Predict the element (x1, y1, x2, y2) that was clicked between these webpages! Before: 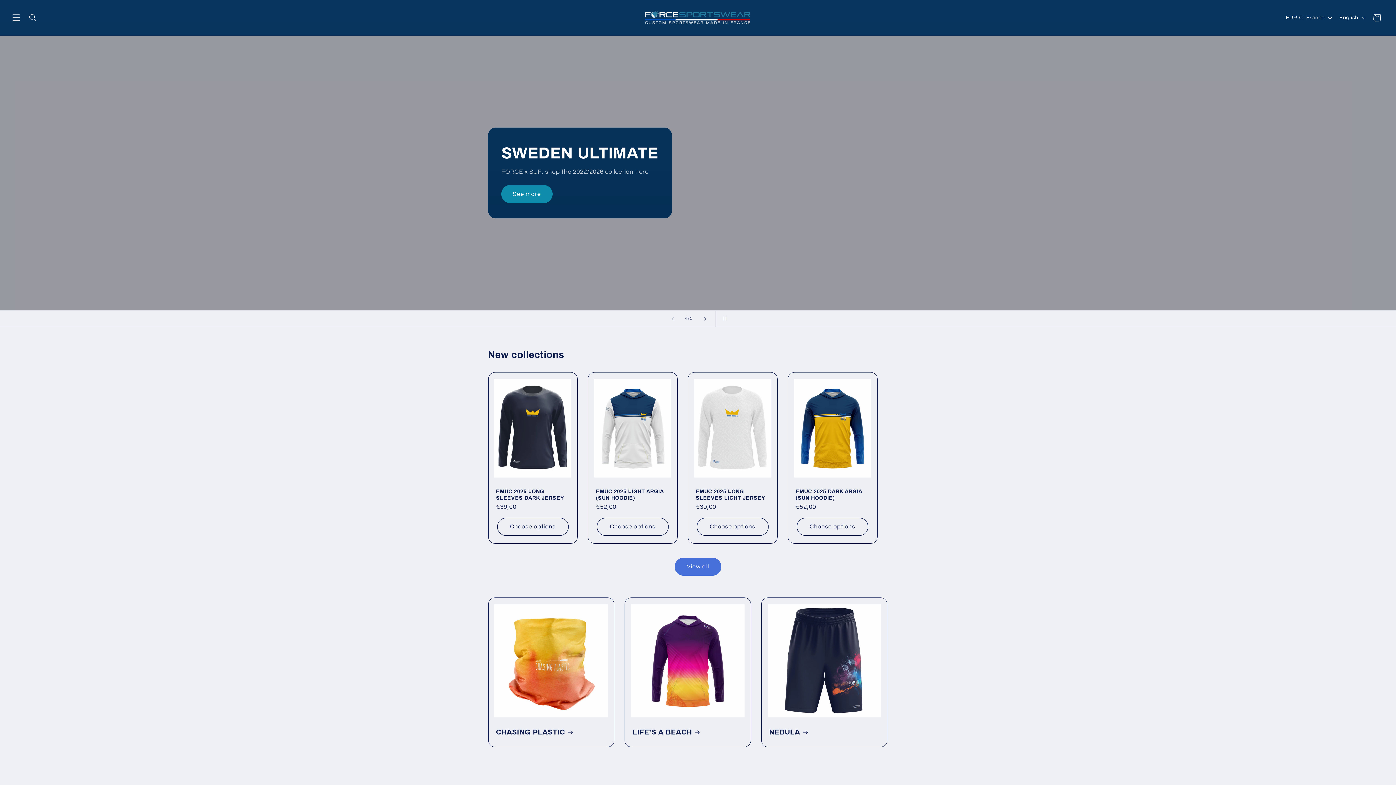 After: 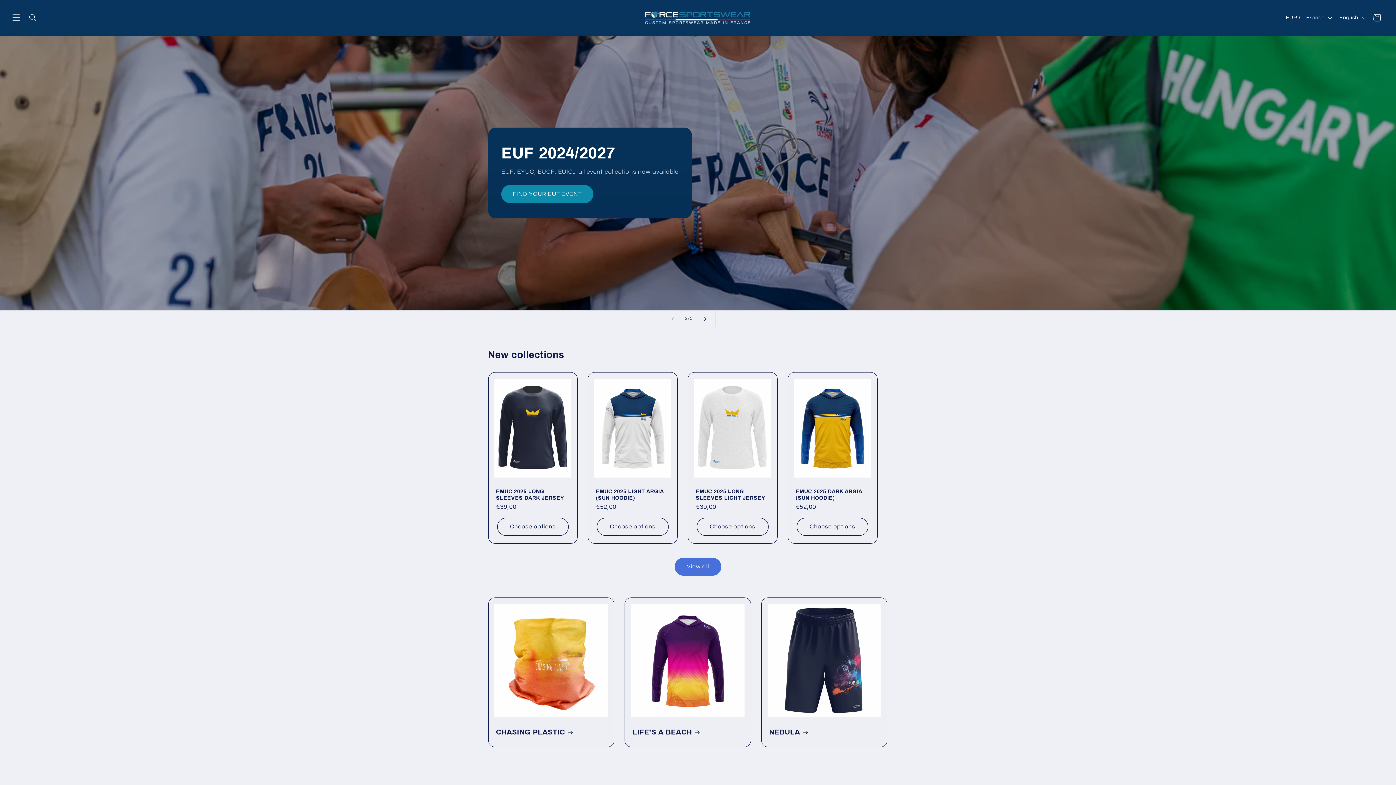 Action: bbox: (697, 310, 713, 326) label: Next slide